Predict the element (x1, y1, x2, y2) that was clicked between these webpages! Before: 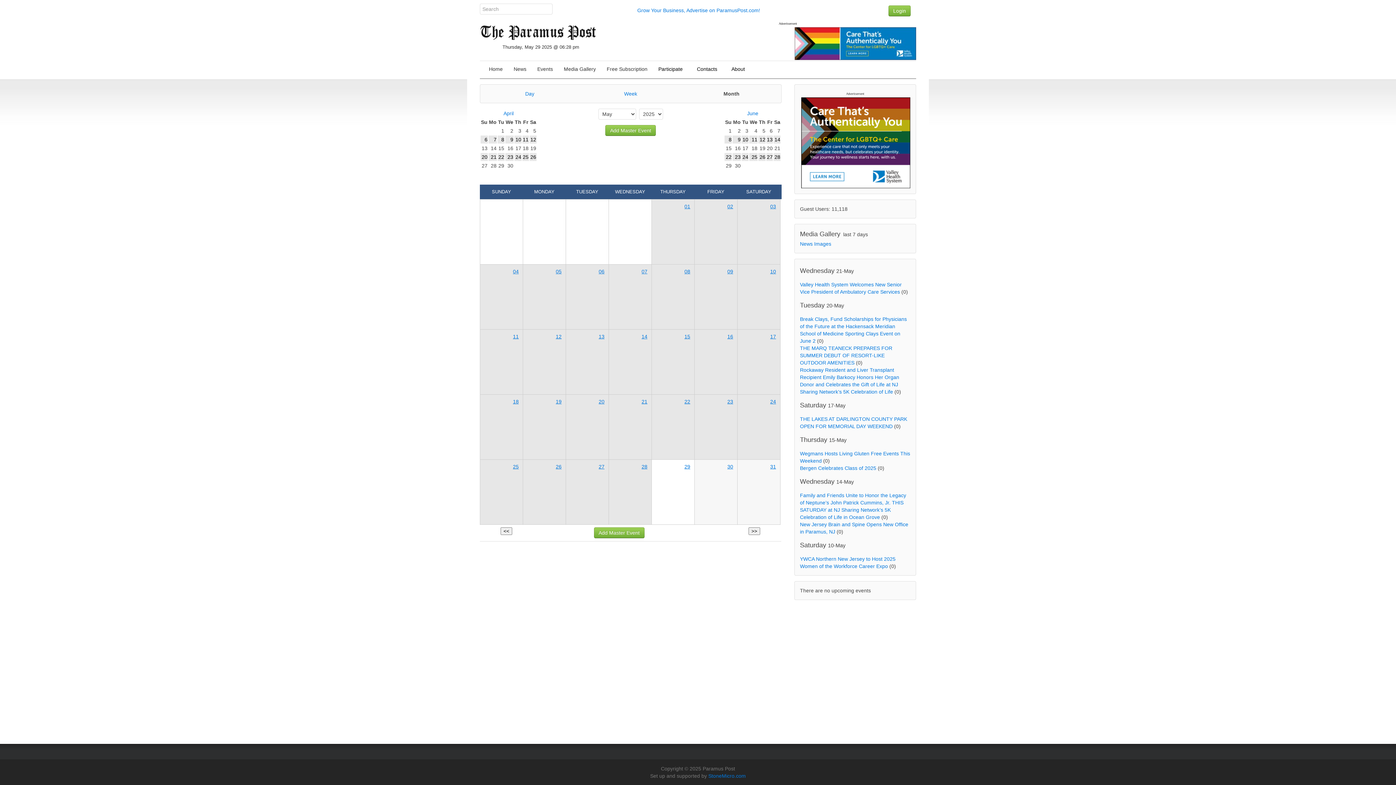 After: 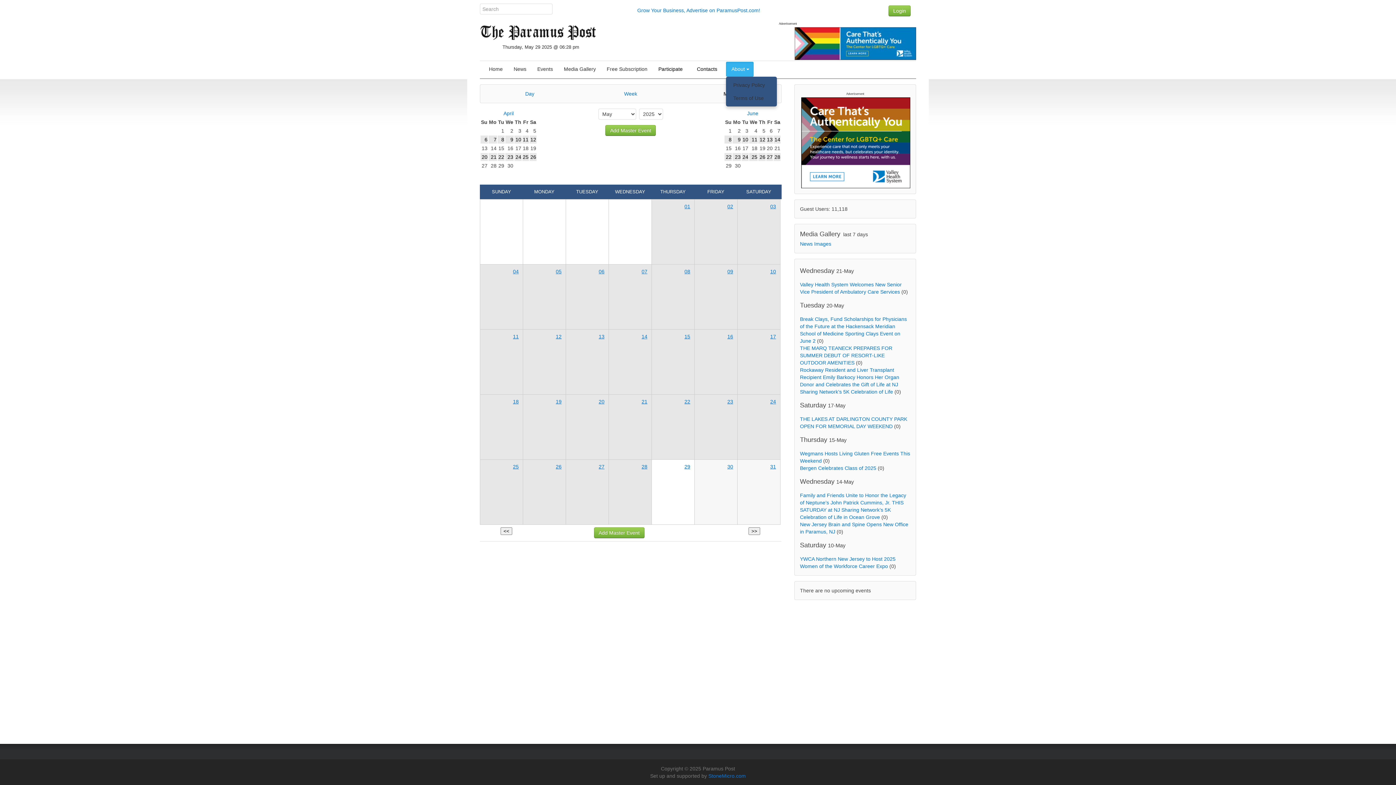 Action: label: +
About bbox: (726, 61, 753, 76)